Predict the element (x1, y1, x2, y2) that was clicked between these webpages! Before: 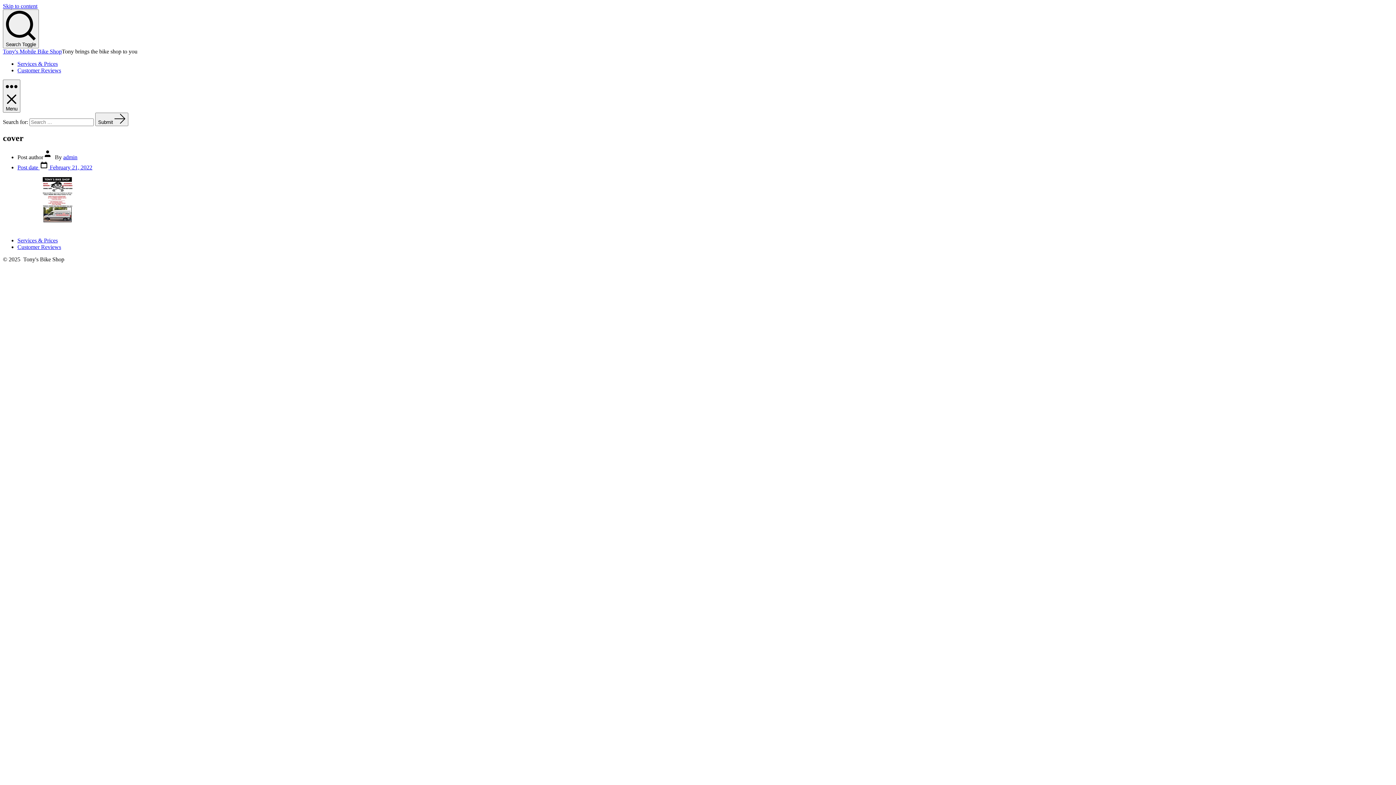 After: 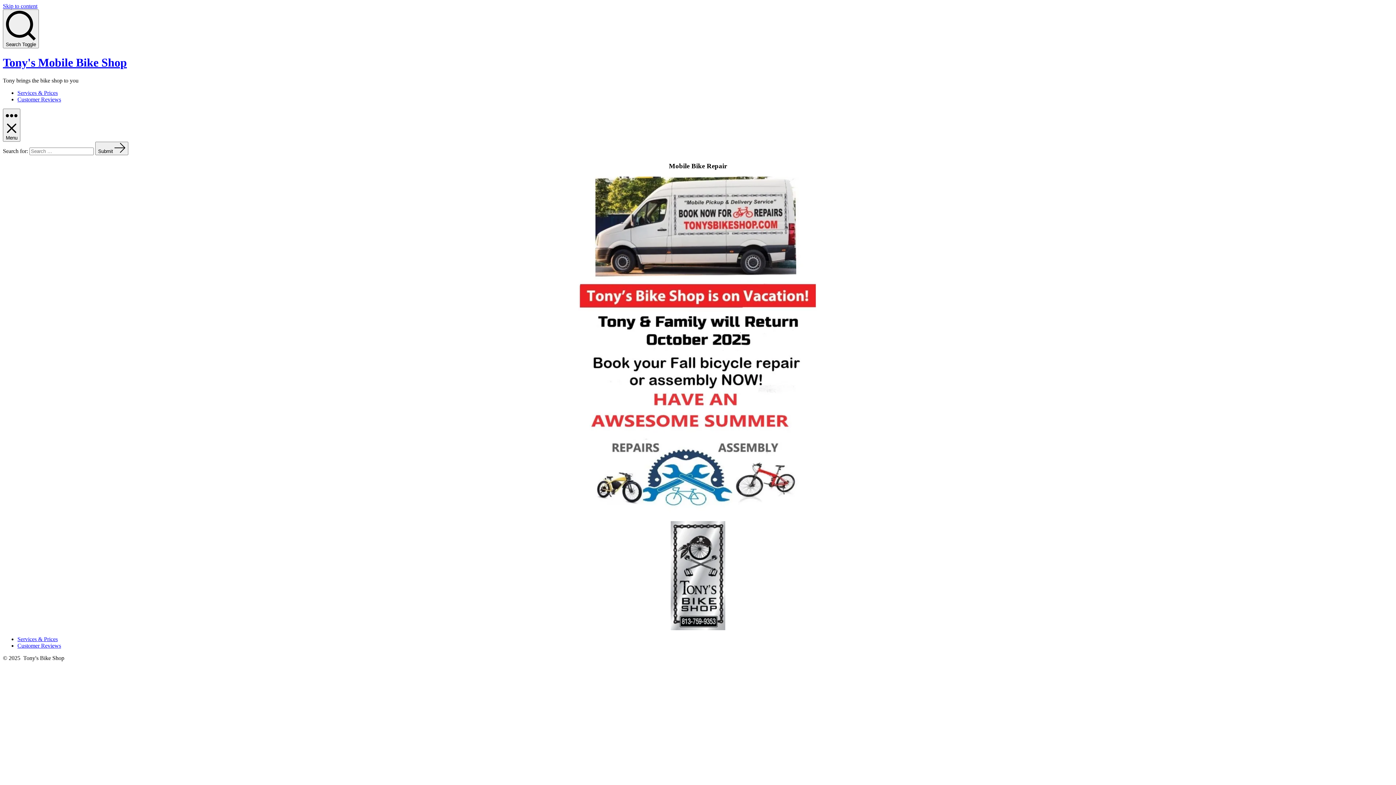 Action: label: Submit  bbox: (95, 112, 128, 126)